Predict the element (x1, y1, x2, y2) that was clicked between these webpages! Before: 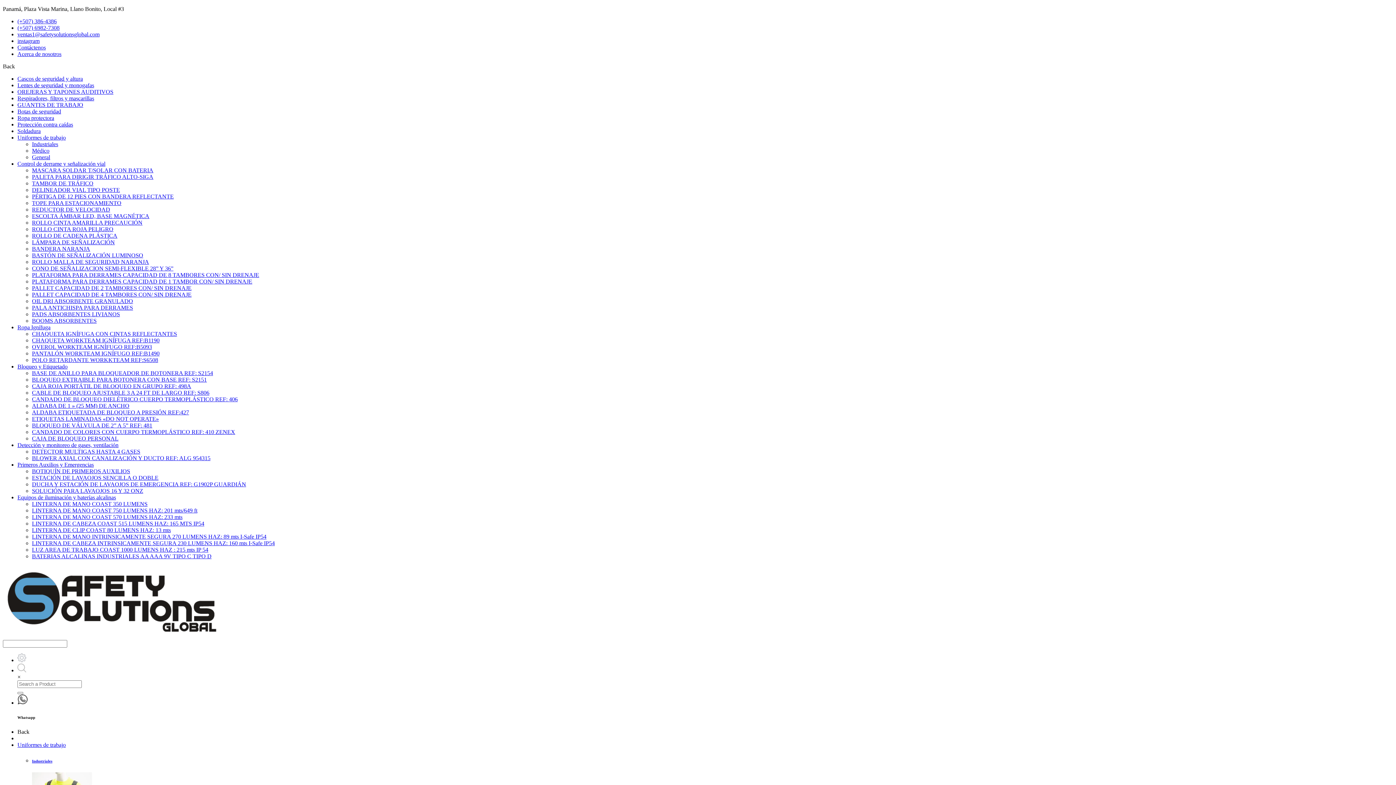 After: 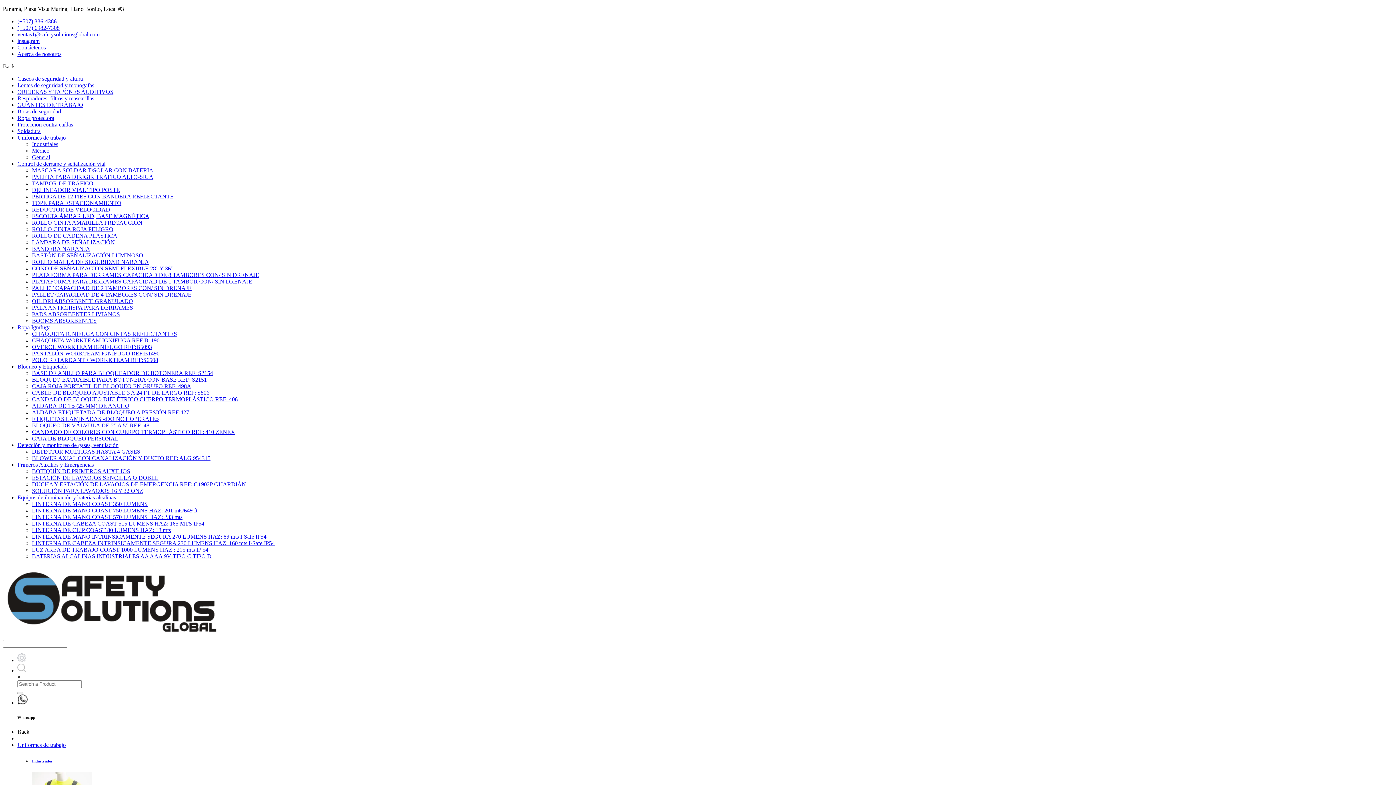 Action: bbox: (17, 700, 27, 706)